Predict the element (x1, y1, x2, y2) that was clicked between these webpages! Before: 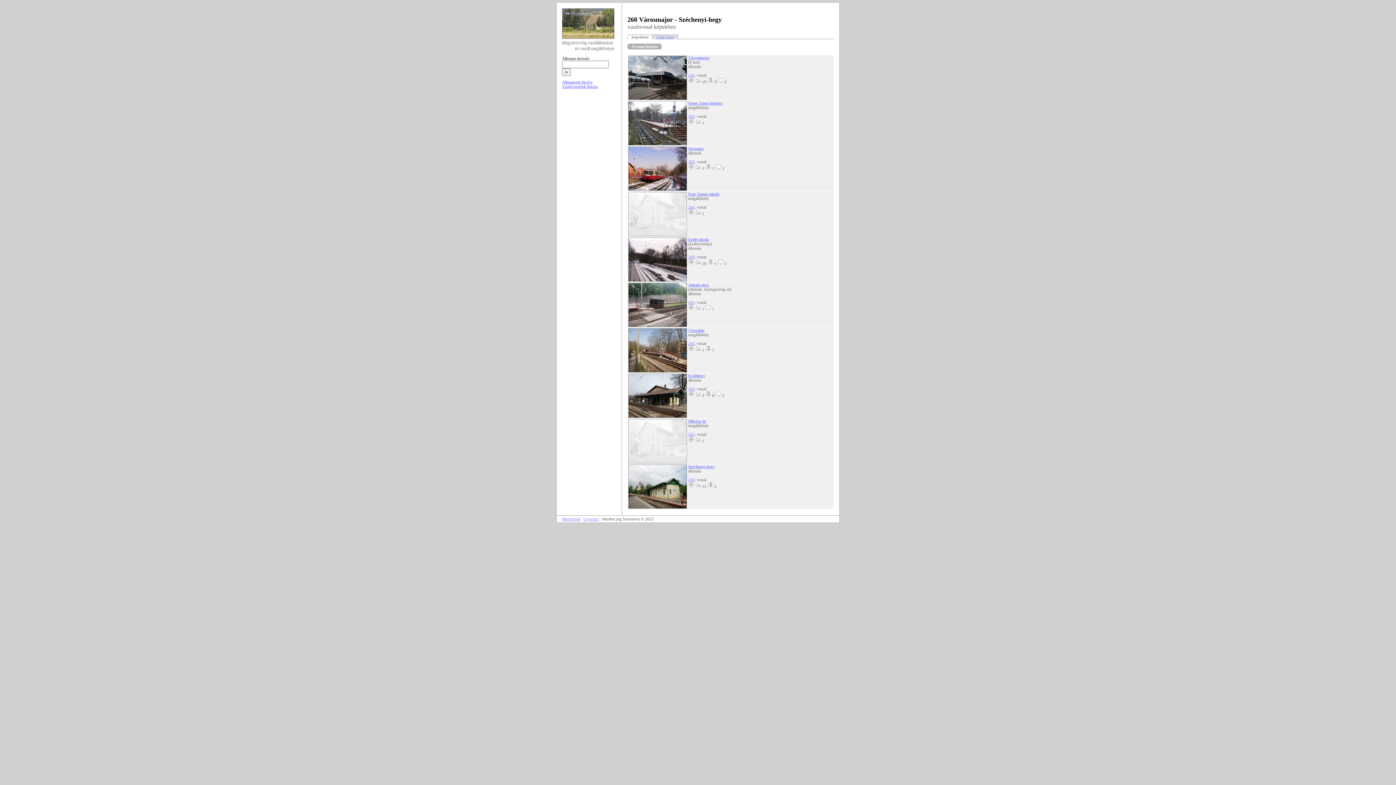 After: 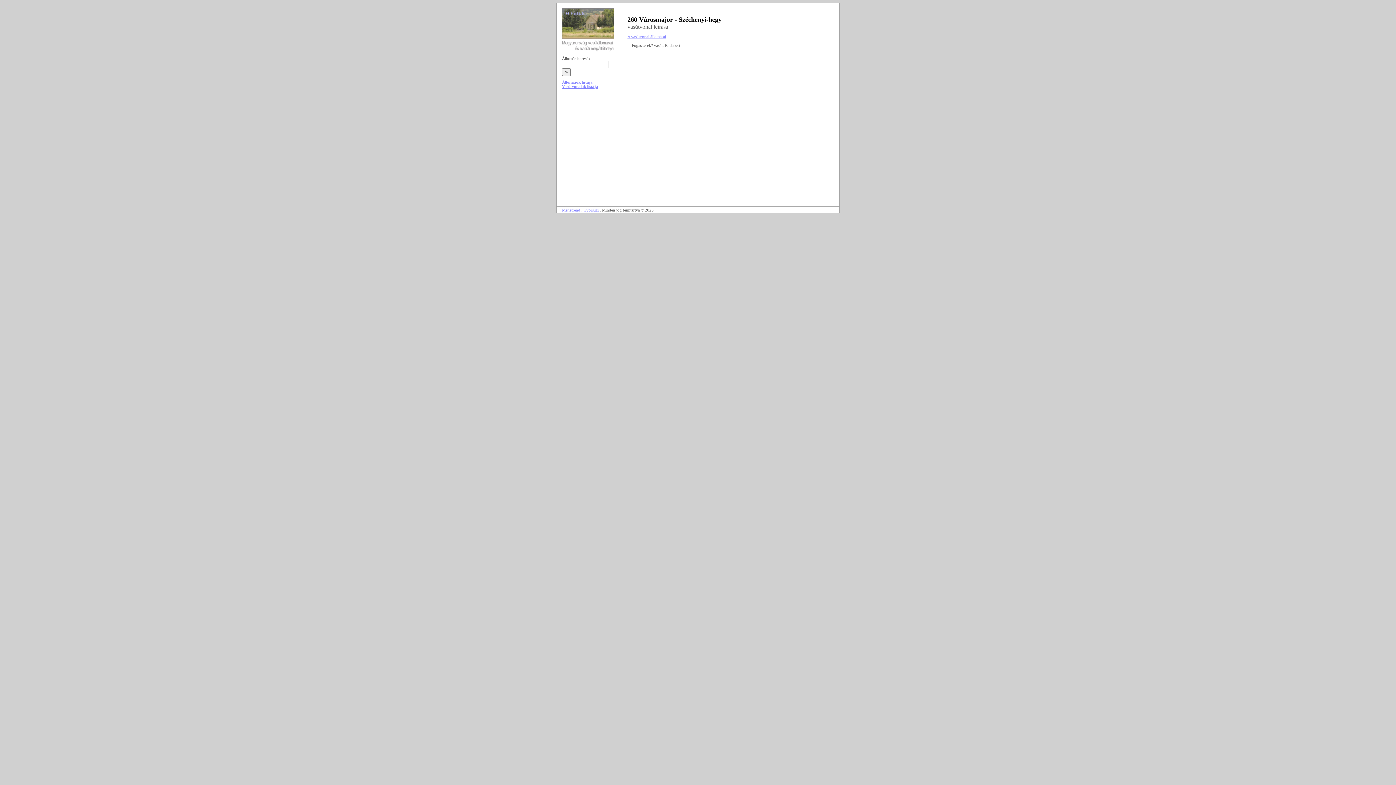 Action: bbox: (627, 43, 661, 49) label: A vonal leírása